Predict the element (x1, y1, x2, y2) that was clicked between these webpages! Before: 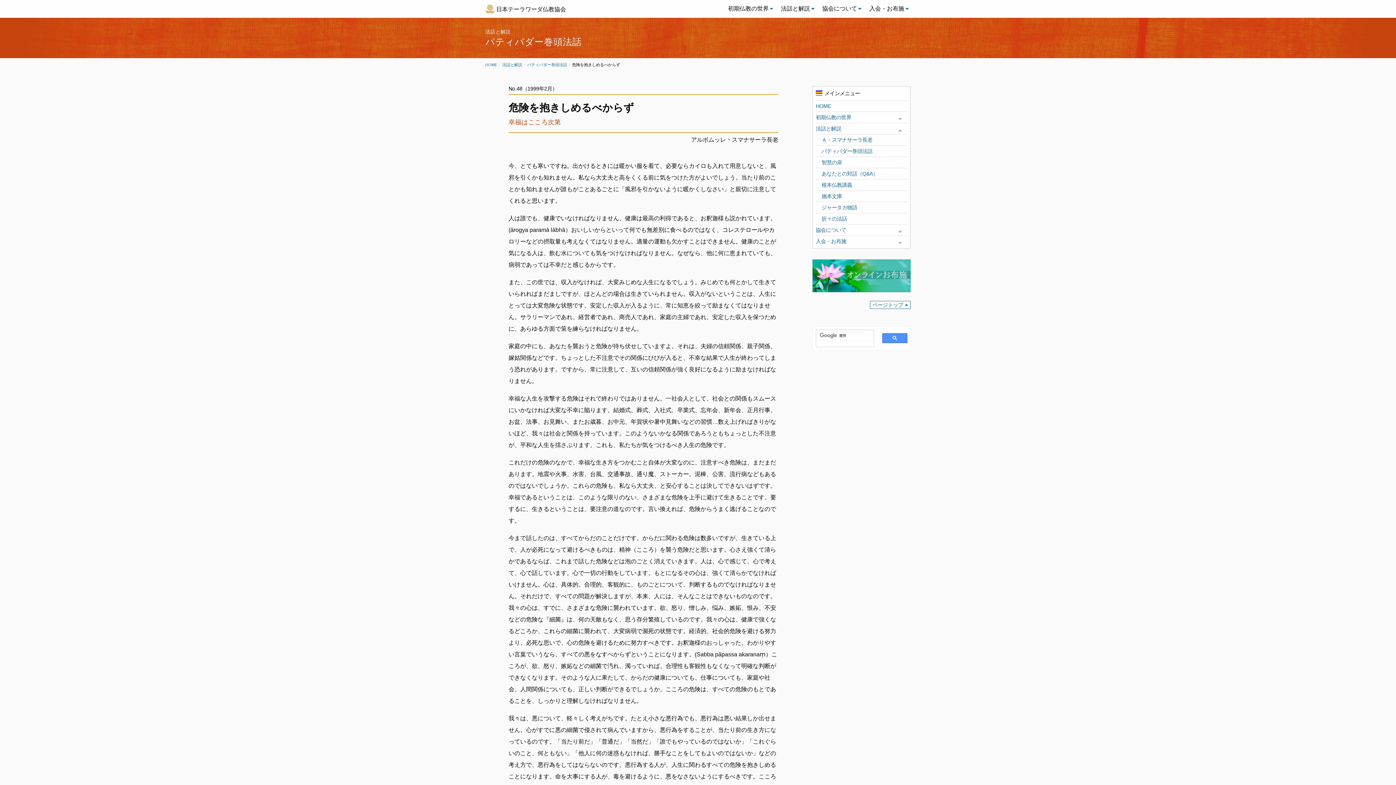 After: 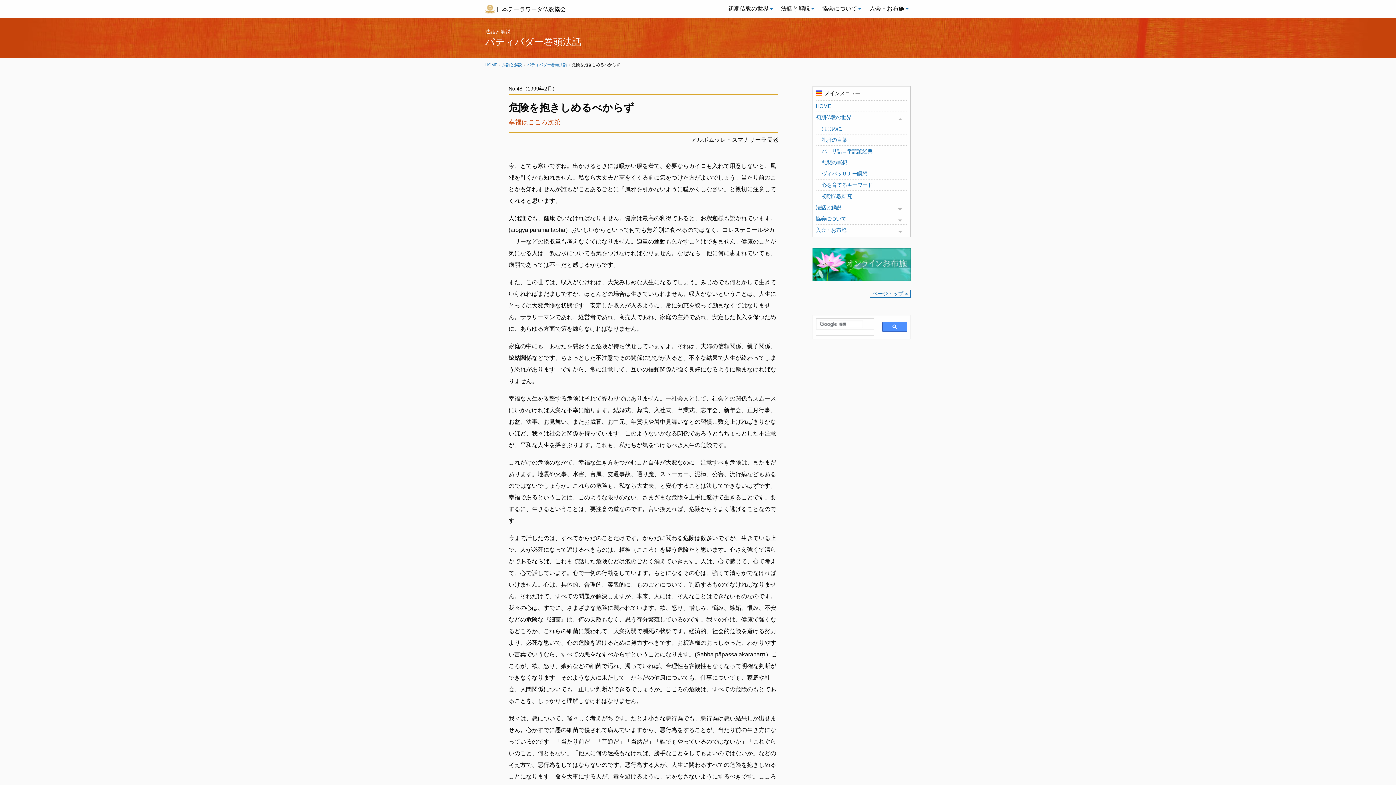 Action: label: Toggle menu bbox: (893, 111, 907, 126)